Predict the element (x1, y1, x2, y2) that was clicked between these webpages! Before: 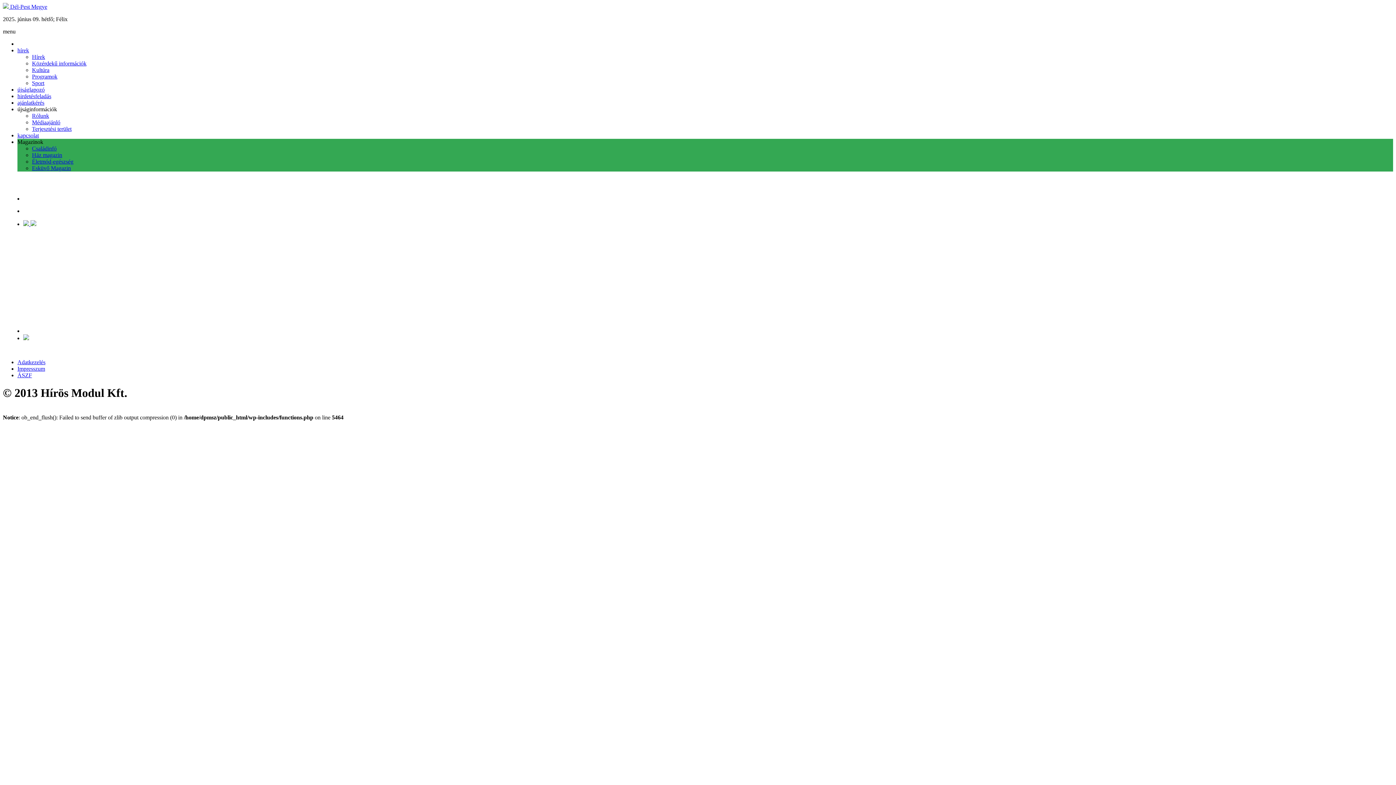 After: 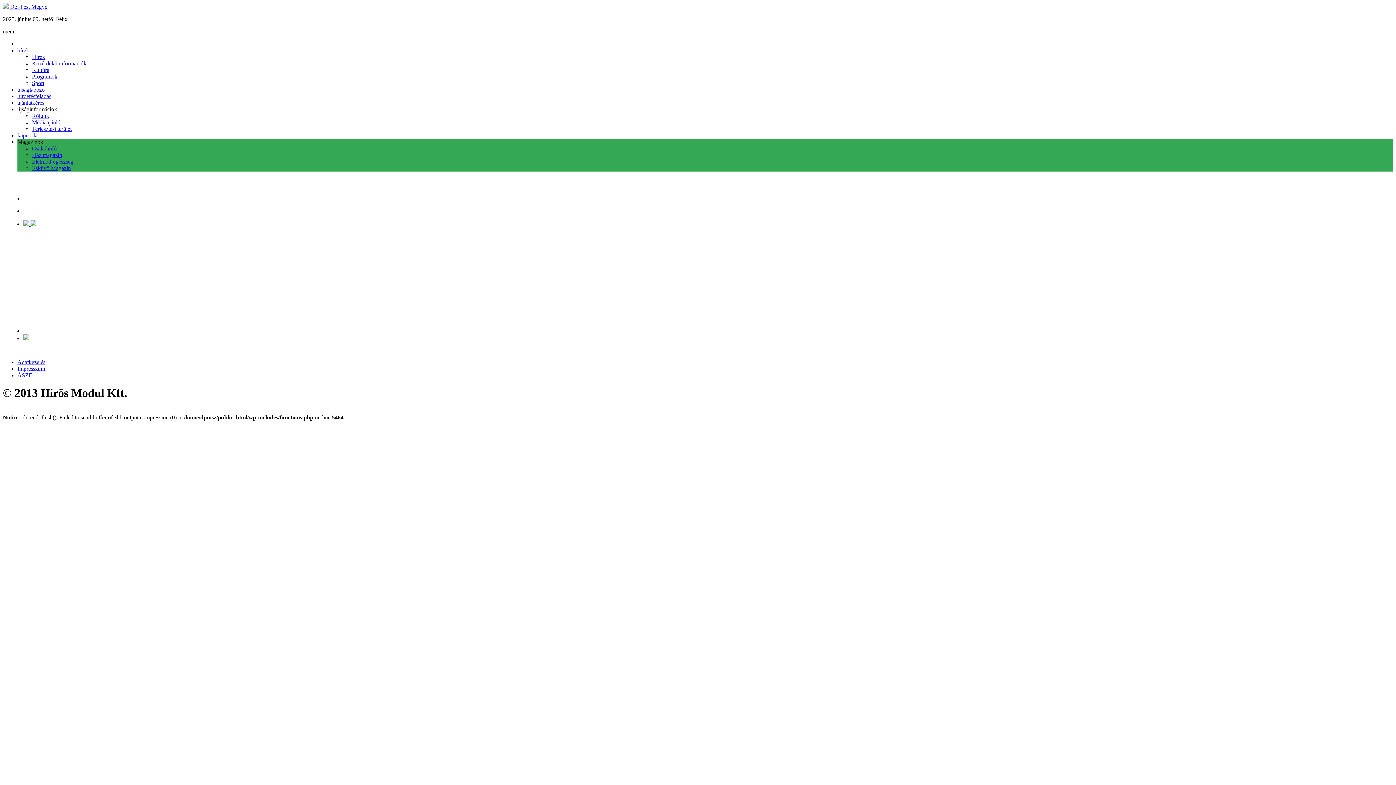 Action: bbox: (23, 335, 29, 341)